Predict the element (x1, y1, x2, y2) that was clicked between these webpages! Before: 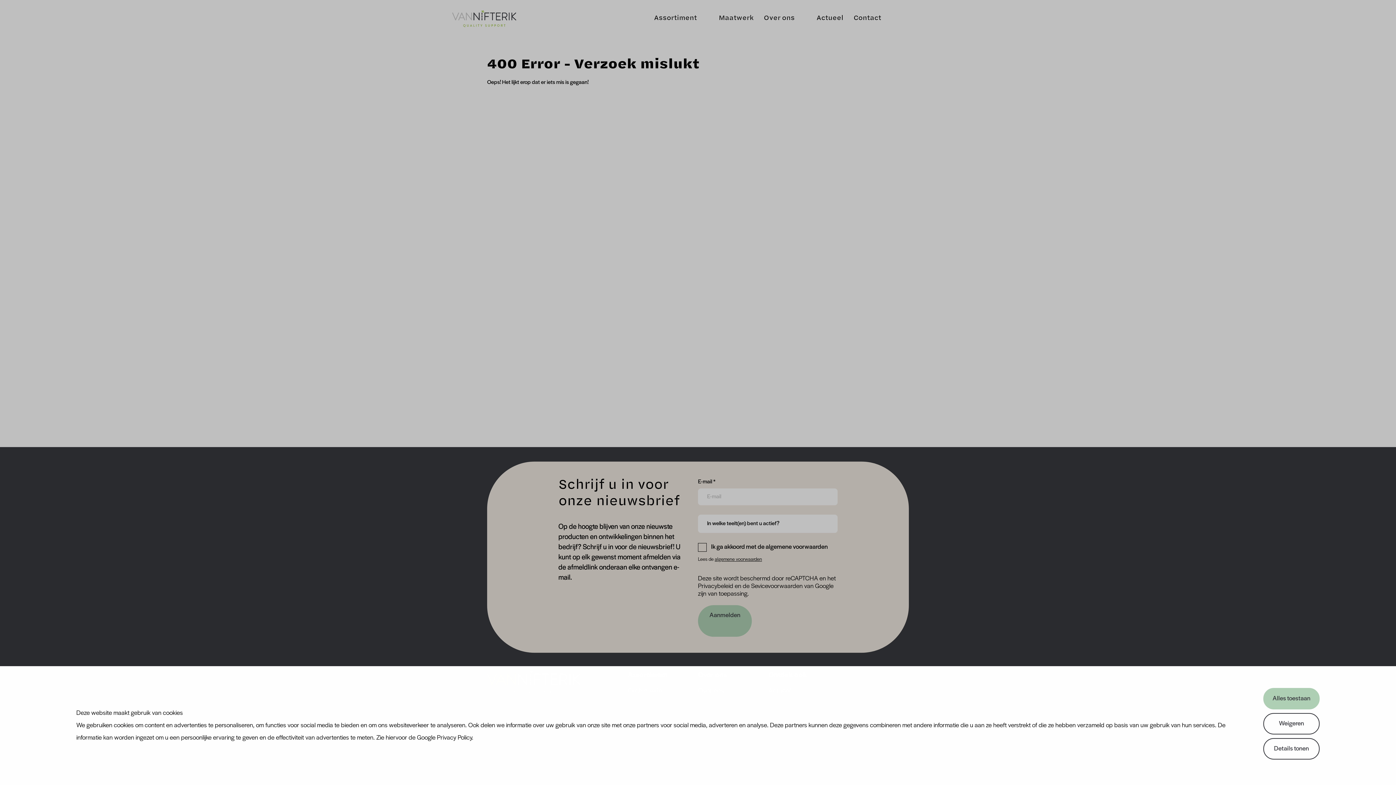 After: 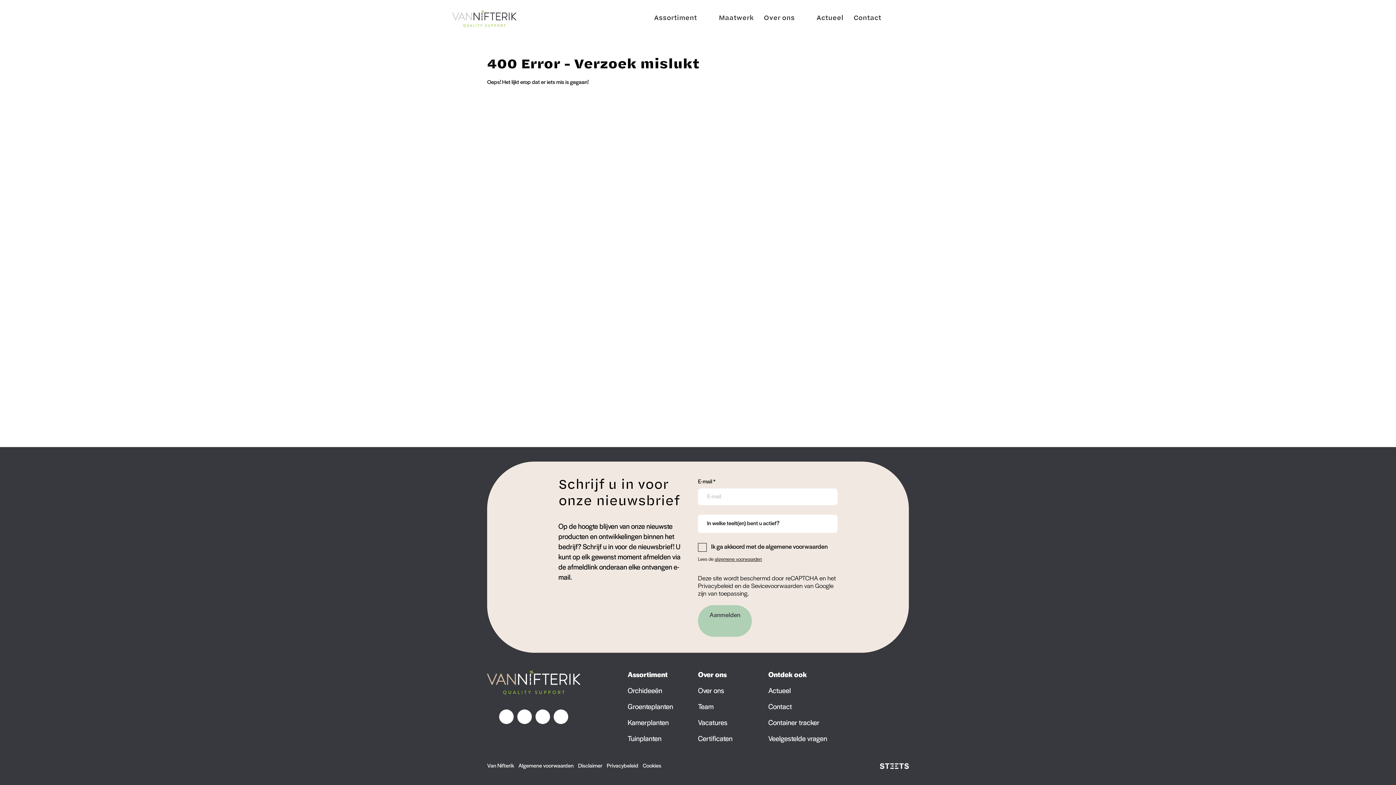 Action: bbox: (1263, 713, 1320, 734) label: Weigeren